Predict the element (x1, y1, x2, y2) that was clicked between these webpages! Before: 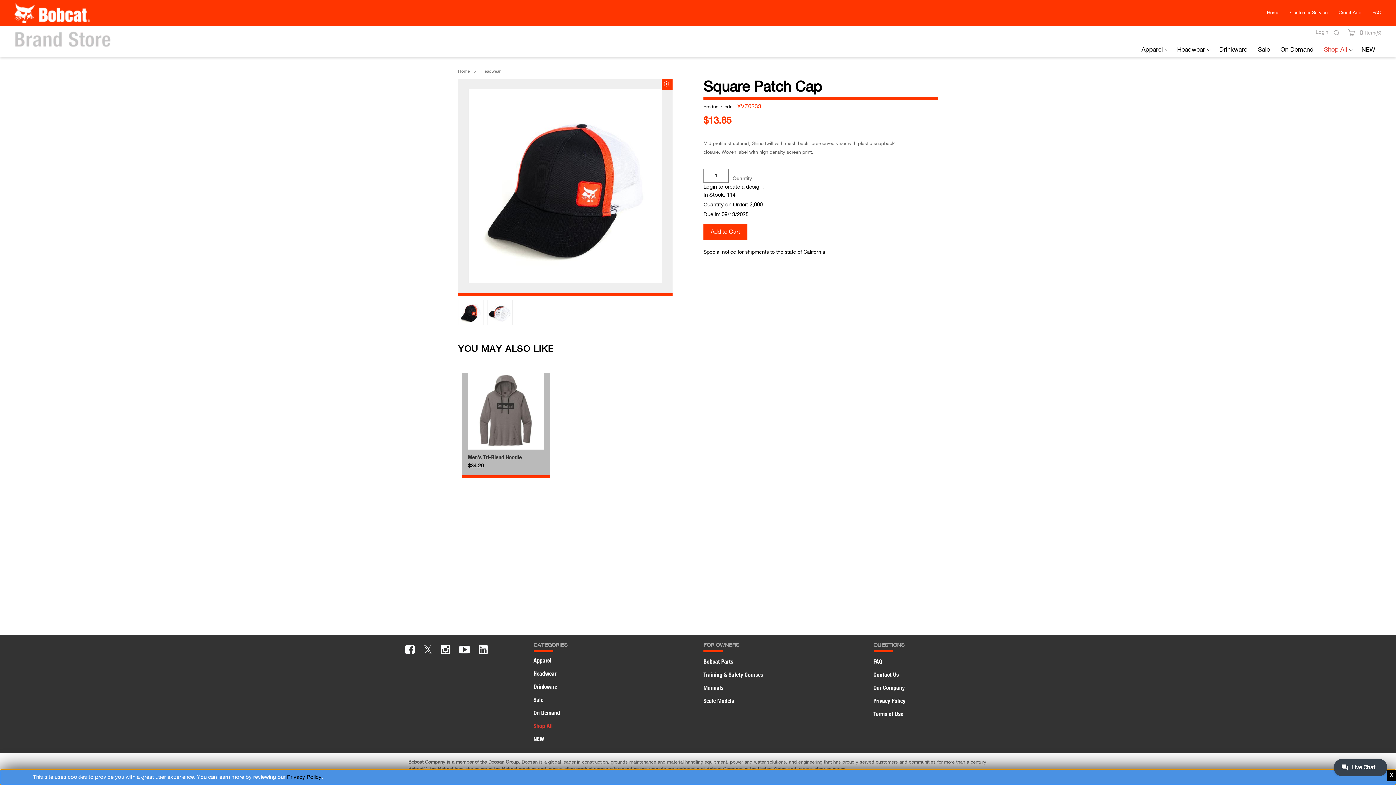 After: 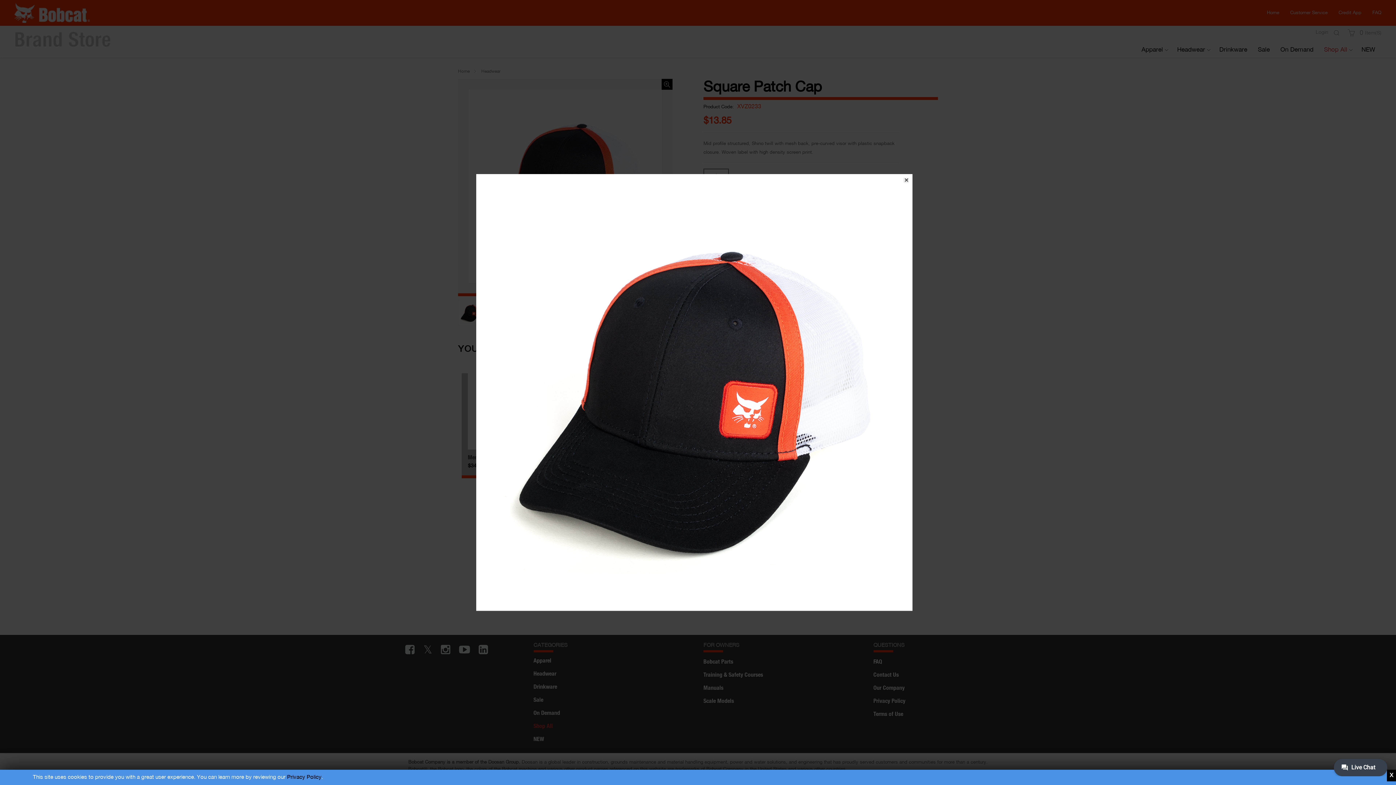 Action: bbox: (661, 78, 672, 89)